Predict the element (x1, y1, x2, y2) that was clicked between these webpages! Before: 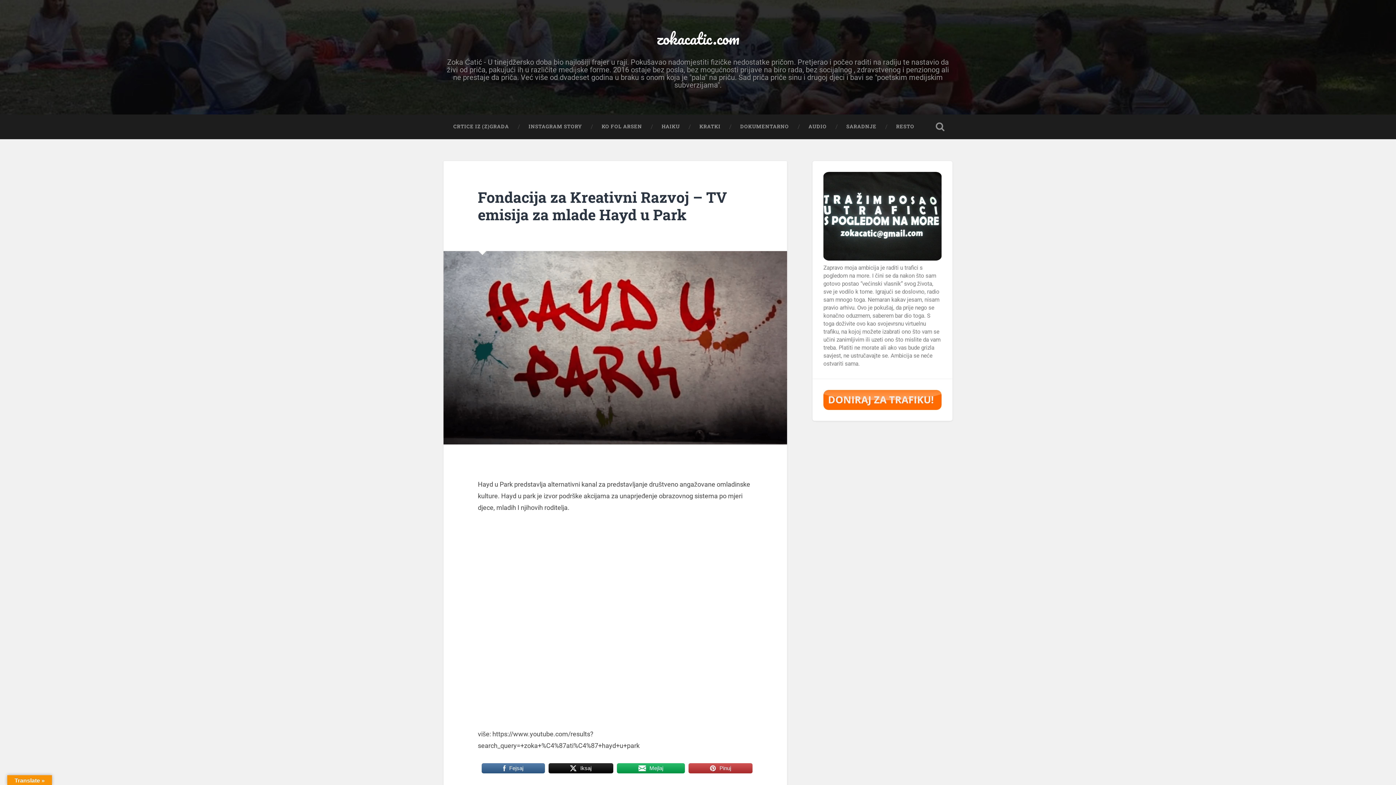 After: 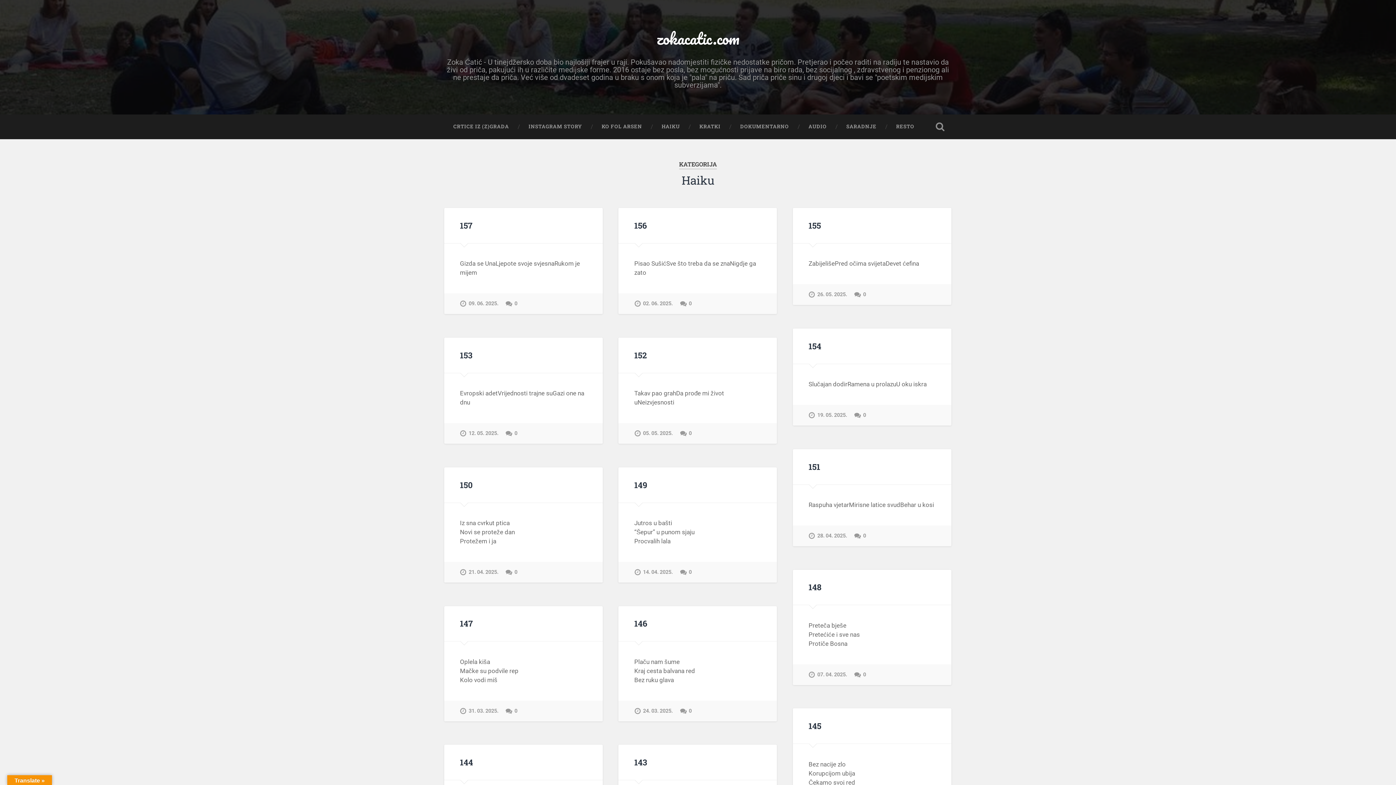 Action: label: HAIKU bbox: (652, 114, 689, 138)